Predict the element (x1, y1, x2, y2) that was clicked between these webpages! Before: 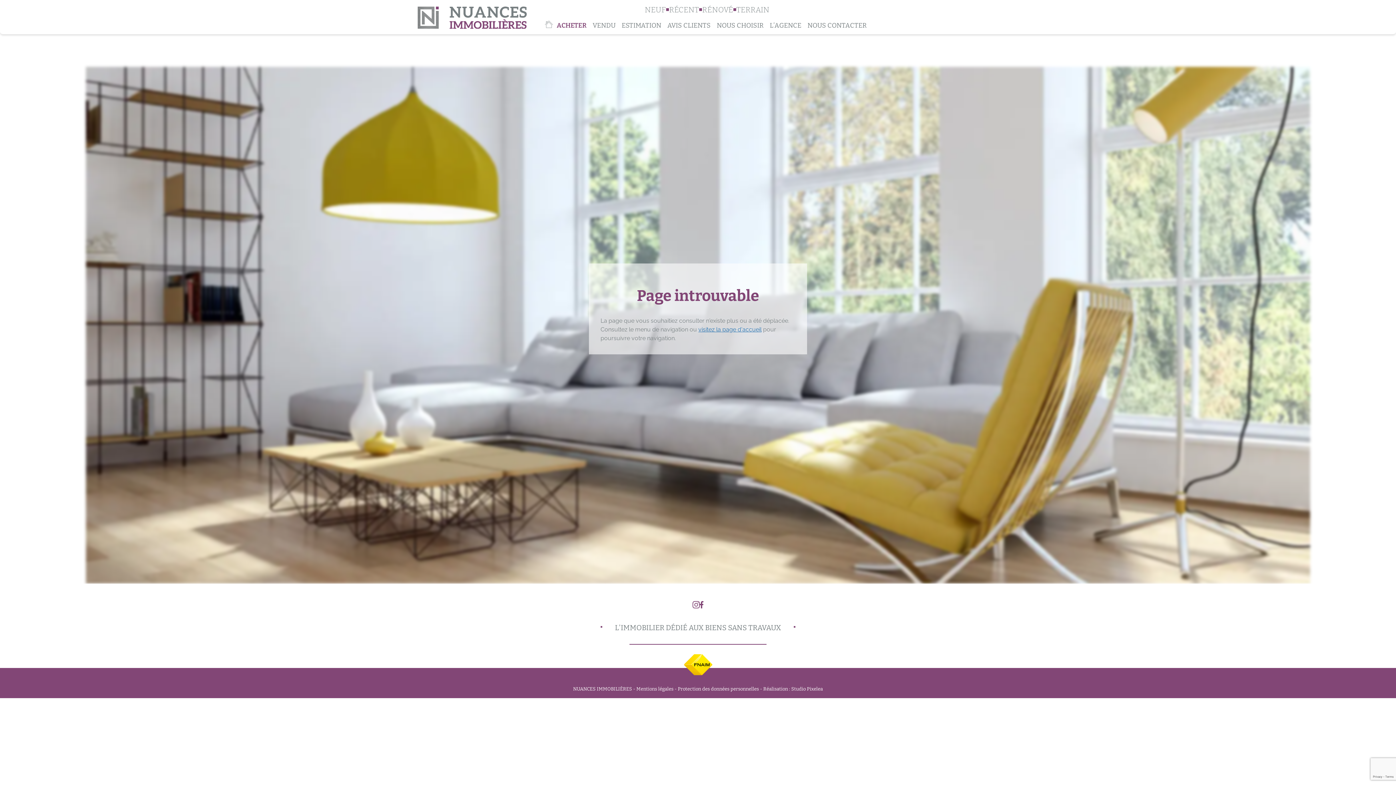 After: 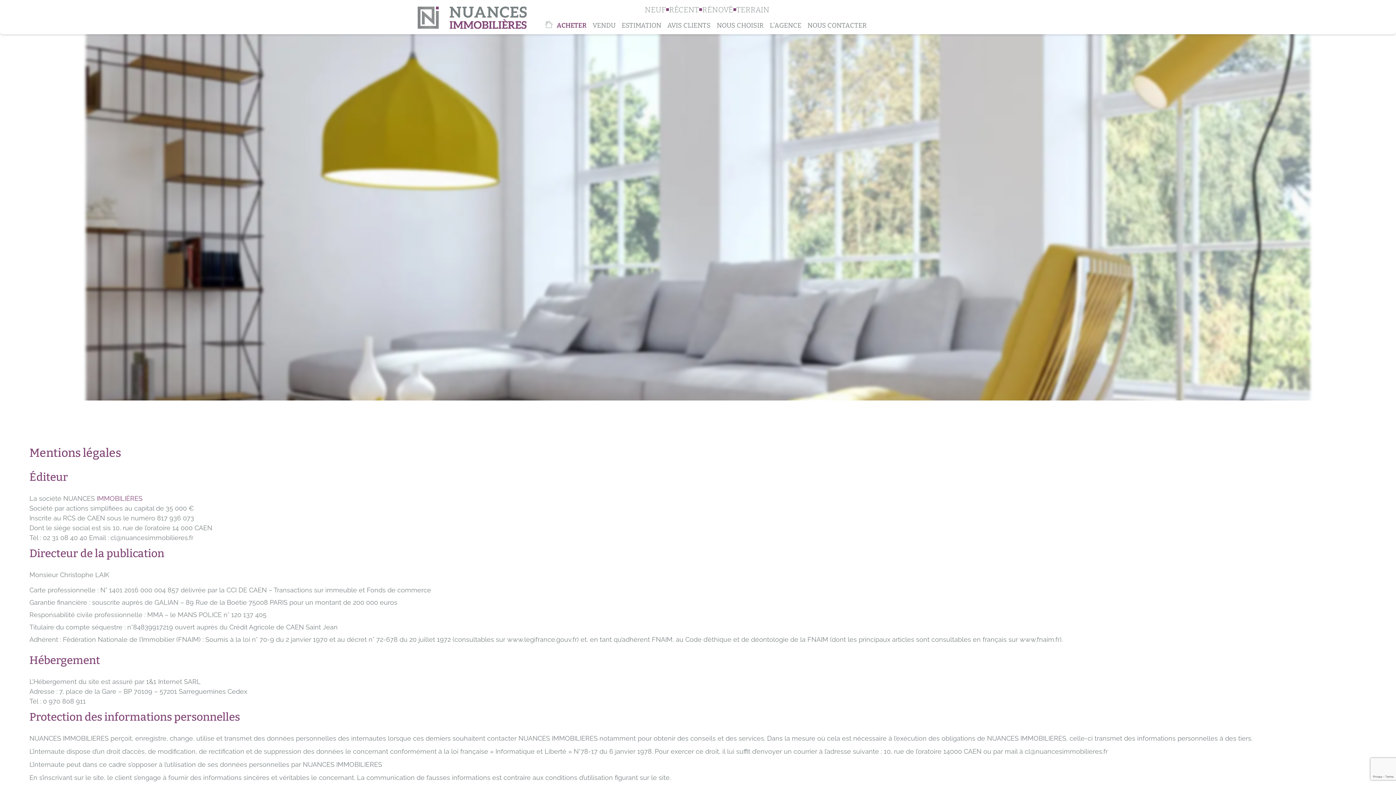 Action: bbox: (636, 686, 673, 691) label: Mentions légales